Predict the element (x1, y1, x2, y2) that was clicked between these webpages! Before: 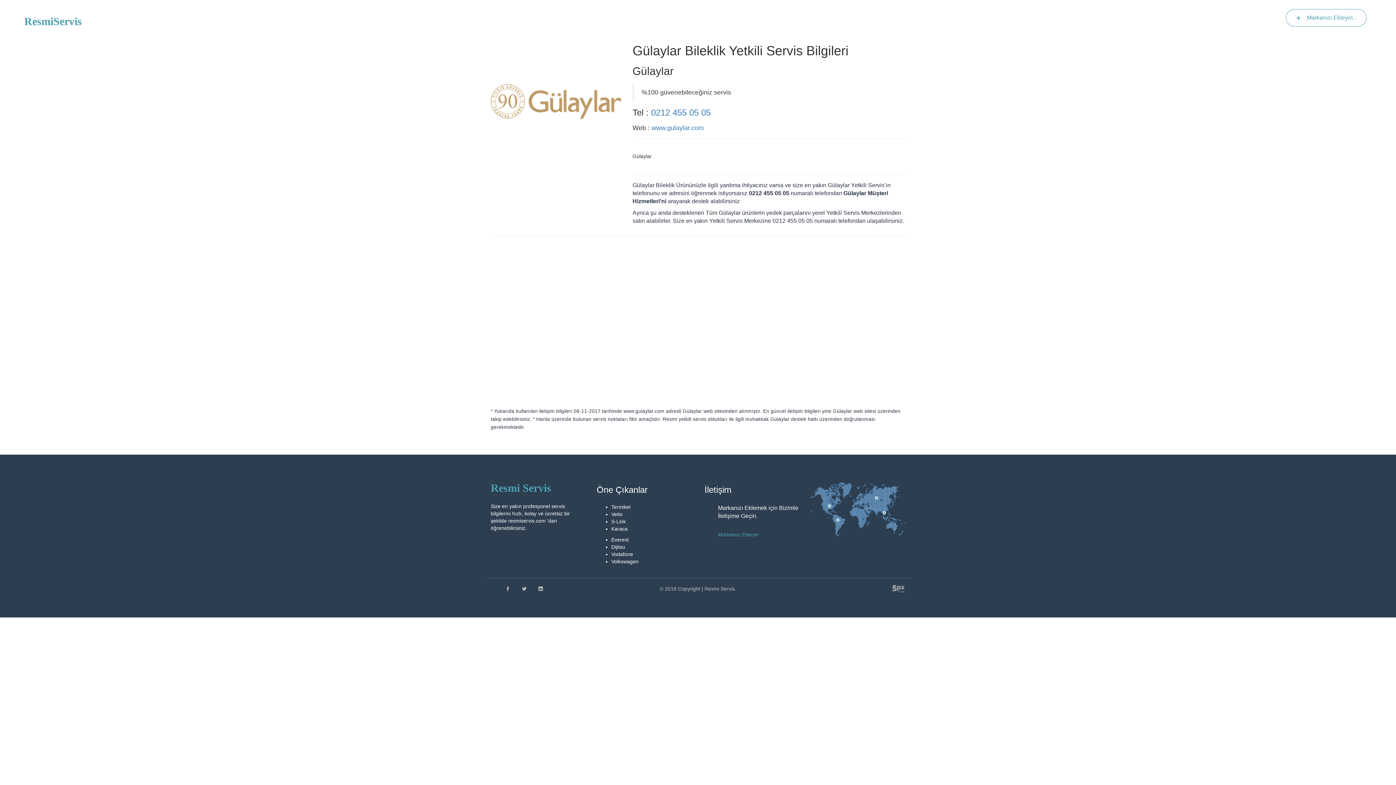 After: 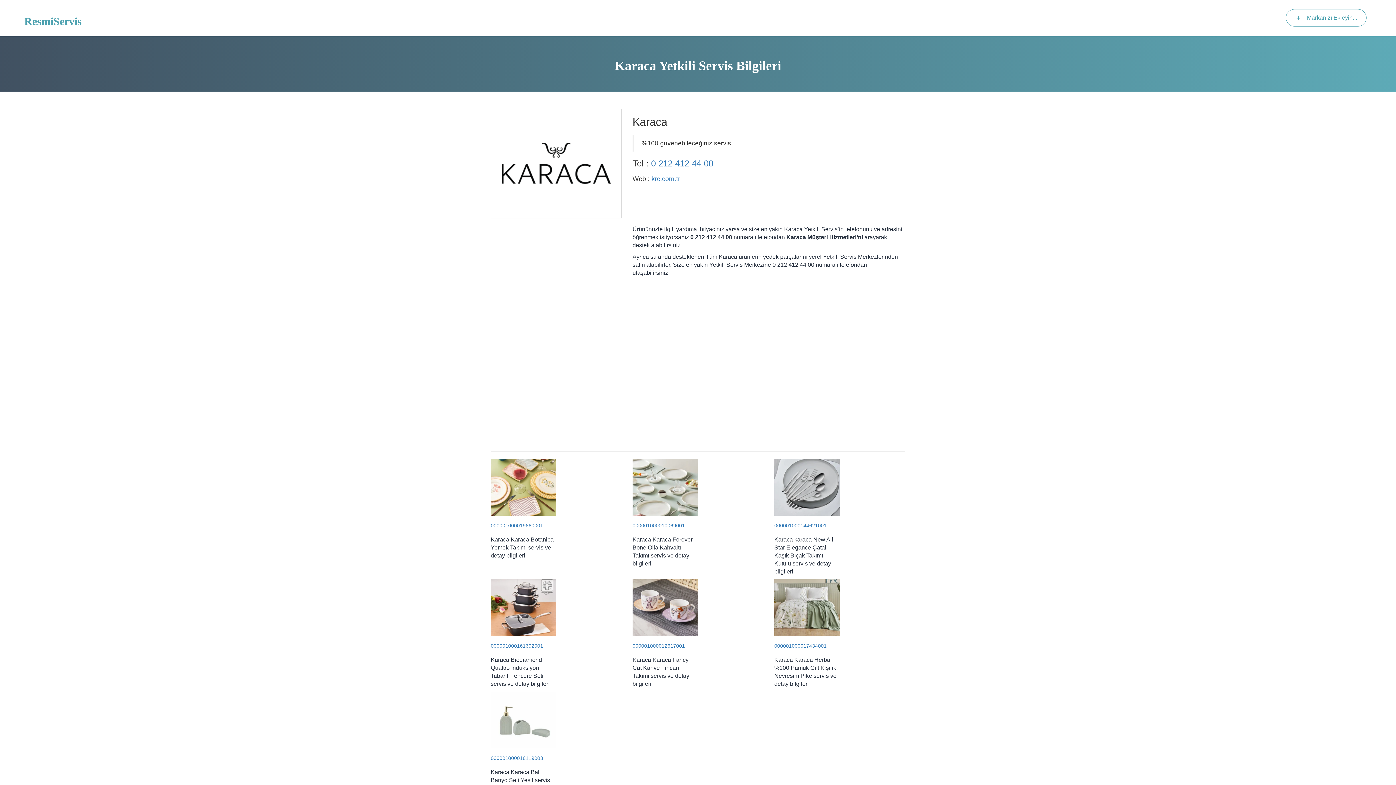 Action: label: Karaca bbox: (611, 526, 627, 532)